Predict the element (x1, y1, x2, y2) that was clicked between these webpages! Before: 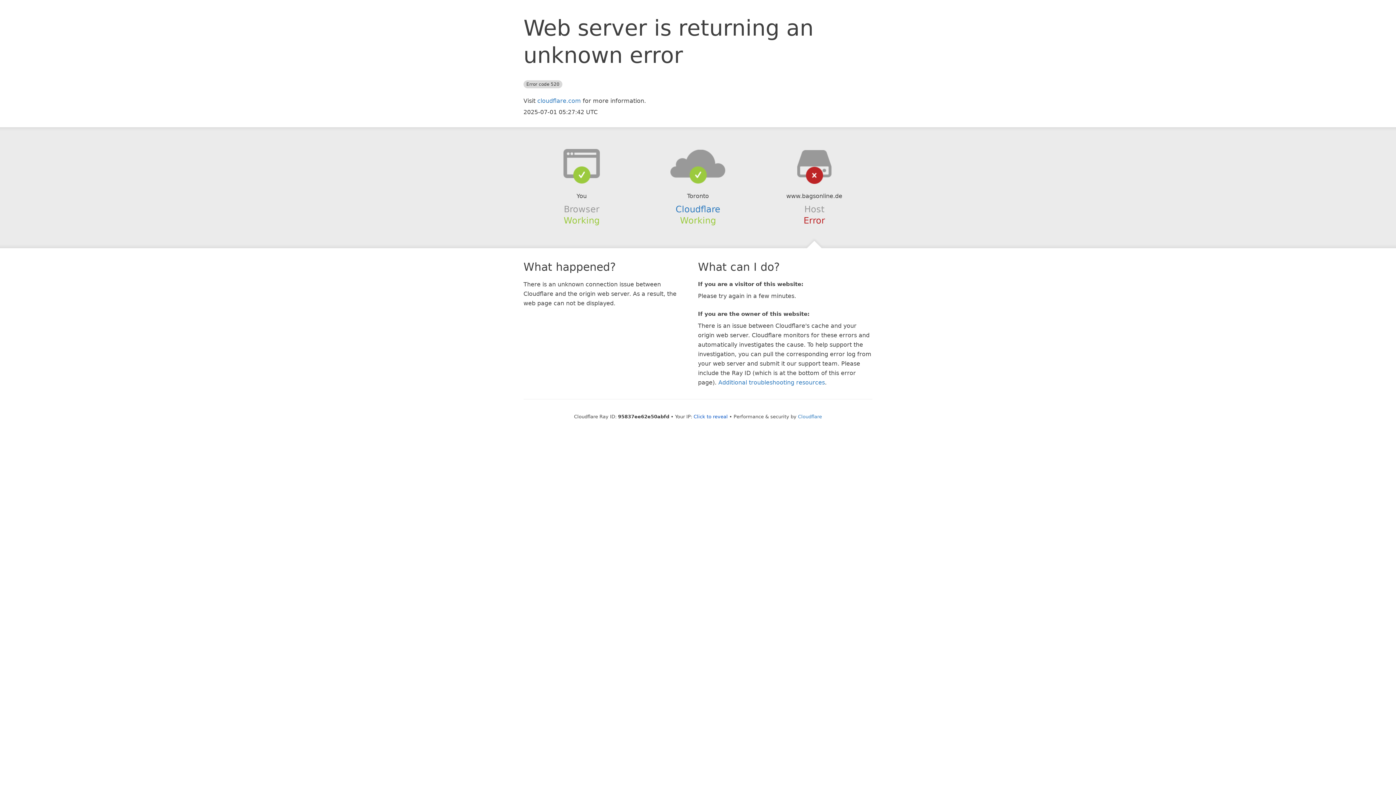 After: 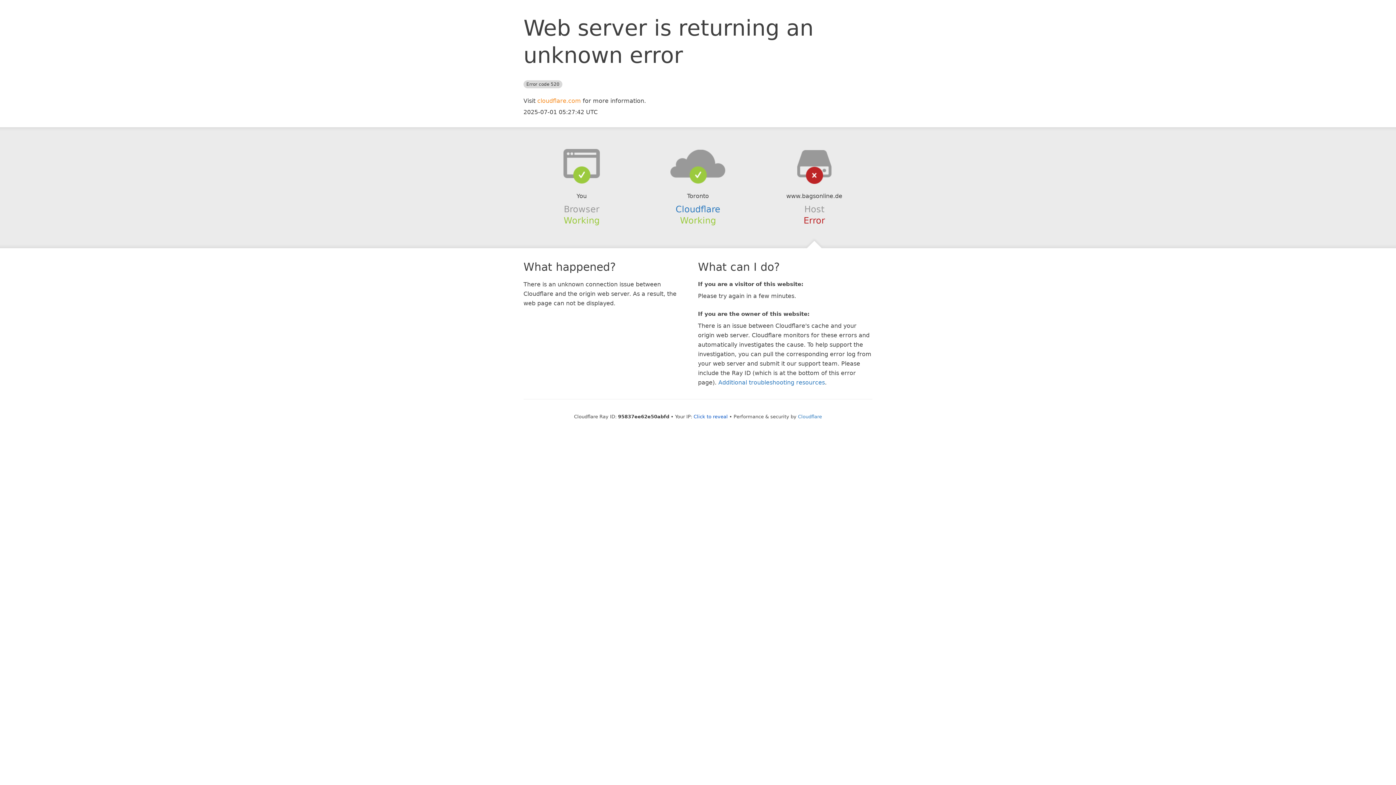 Action: bbox: (537, 97, 581, 104) label: cloudflare.com